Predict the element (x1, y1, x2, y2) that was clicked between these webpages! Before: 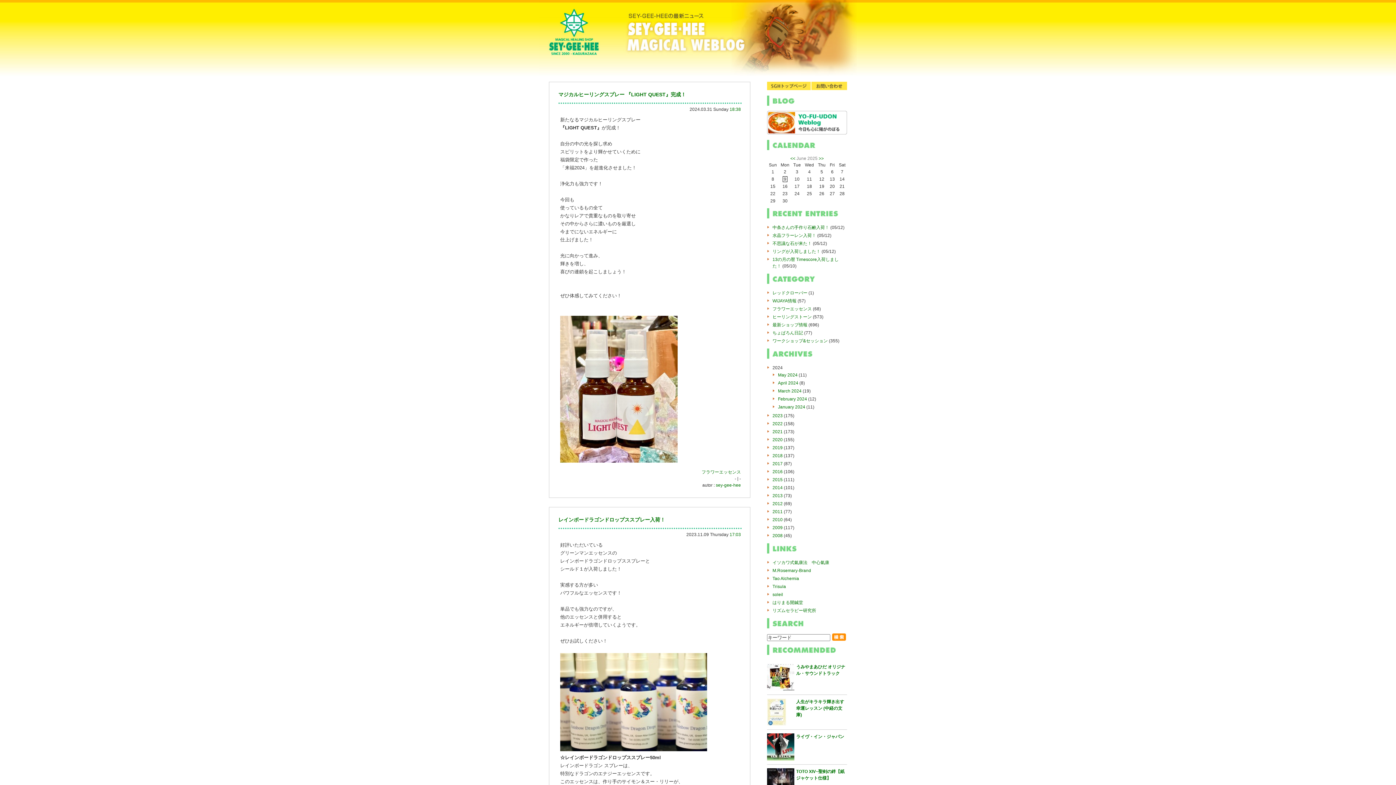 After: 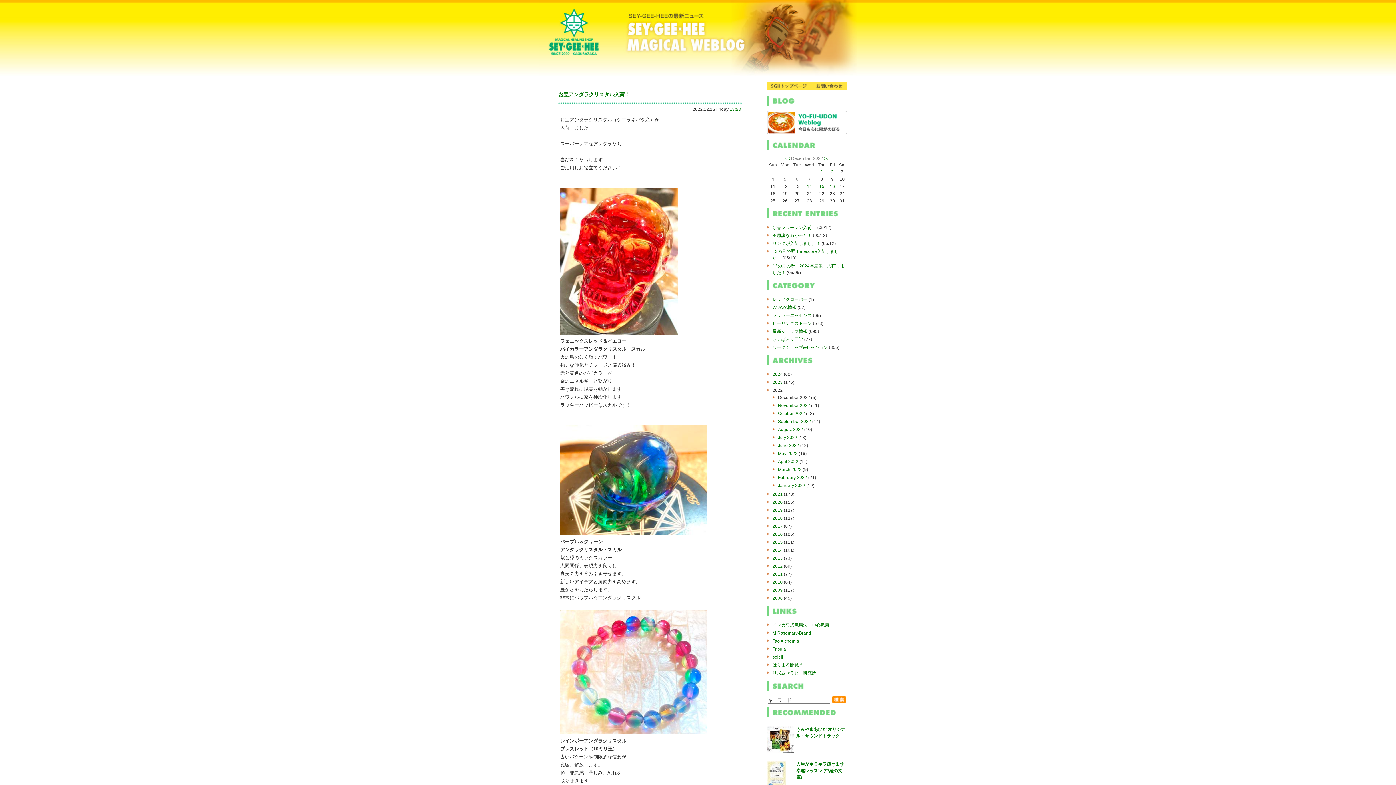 Action: bbox: (772, 421, 782, 426) label: 2022